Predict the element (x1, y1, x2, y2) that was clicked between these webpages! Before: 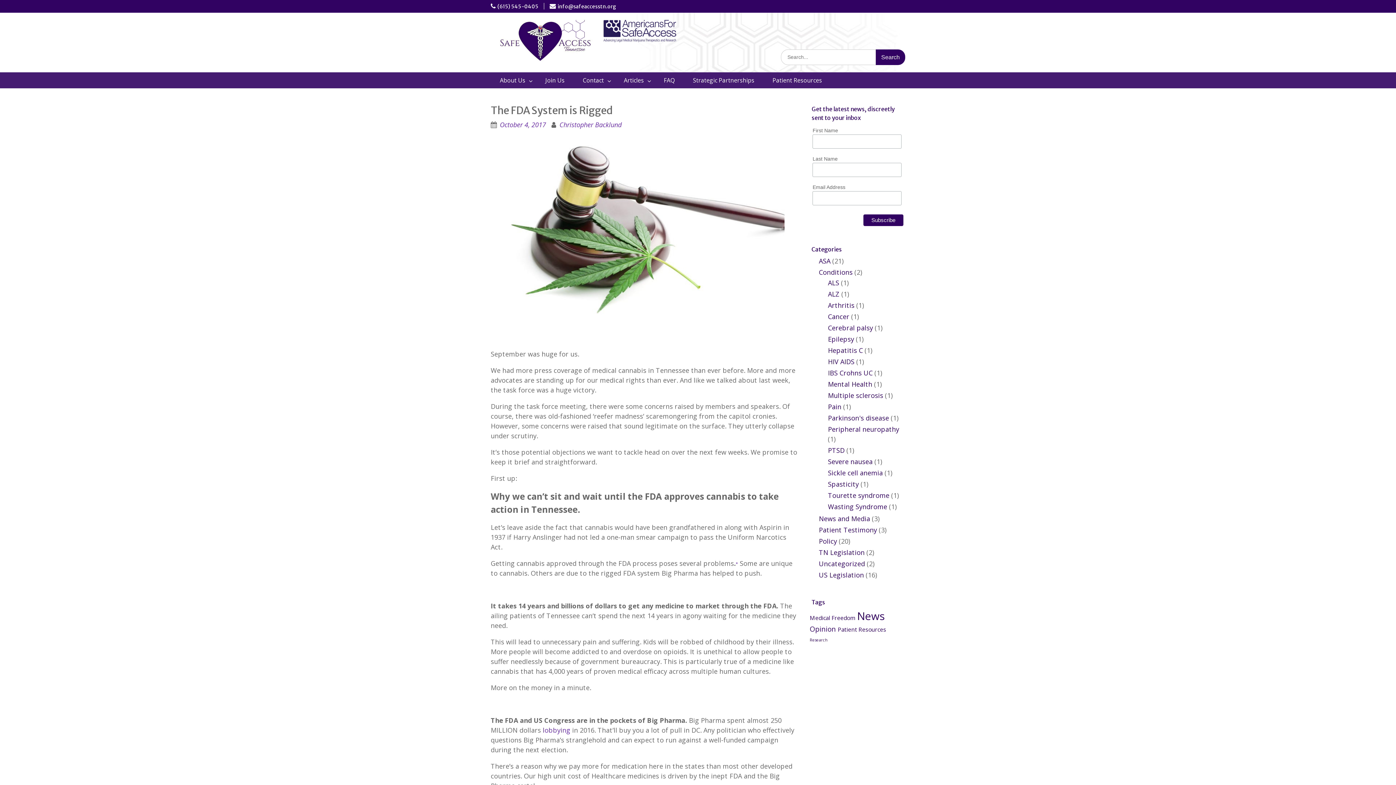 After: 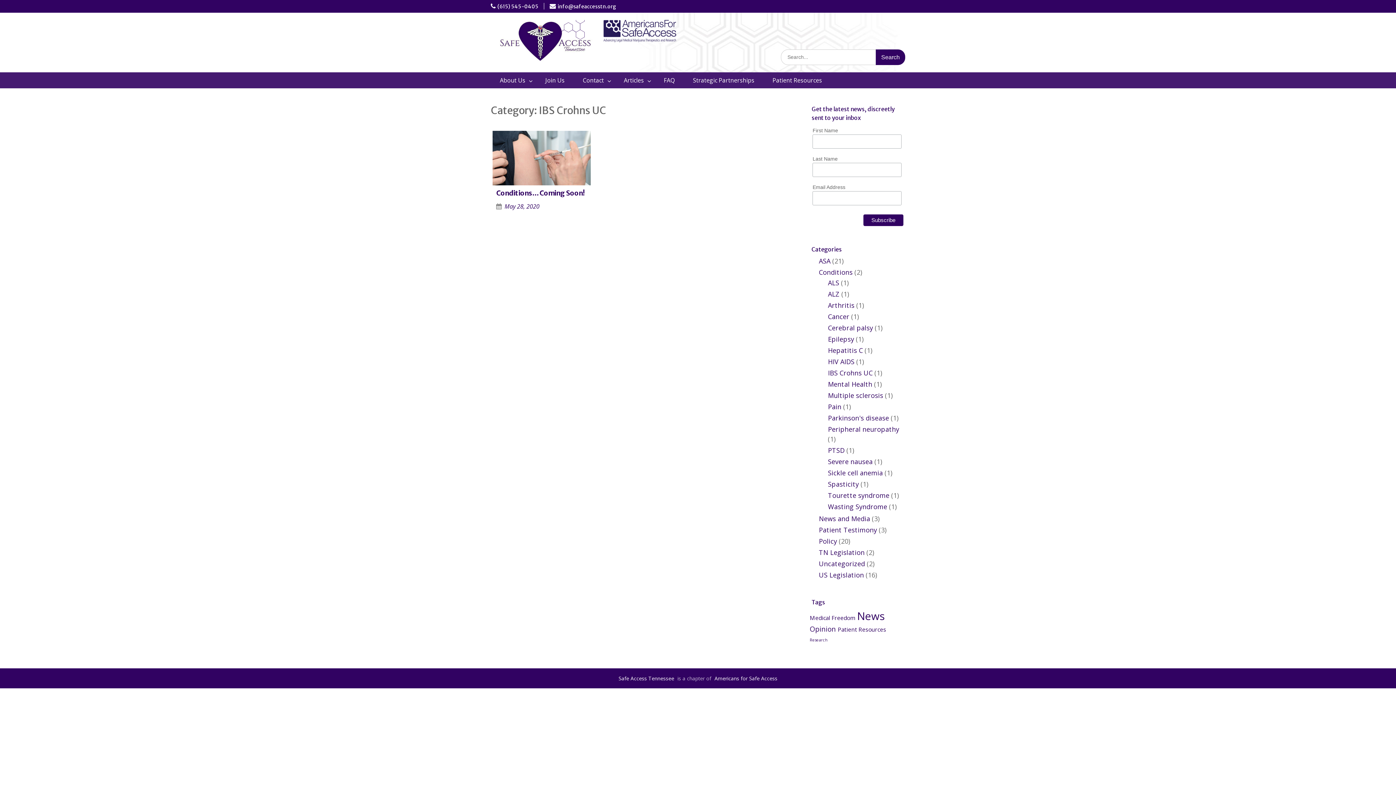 Action: bbox: (828, 368, 872, 377) label: IBS Crohns UC